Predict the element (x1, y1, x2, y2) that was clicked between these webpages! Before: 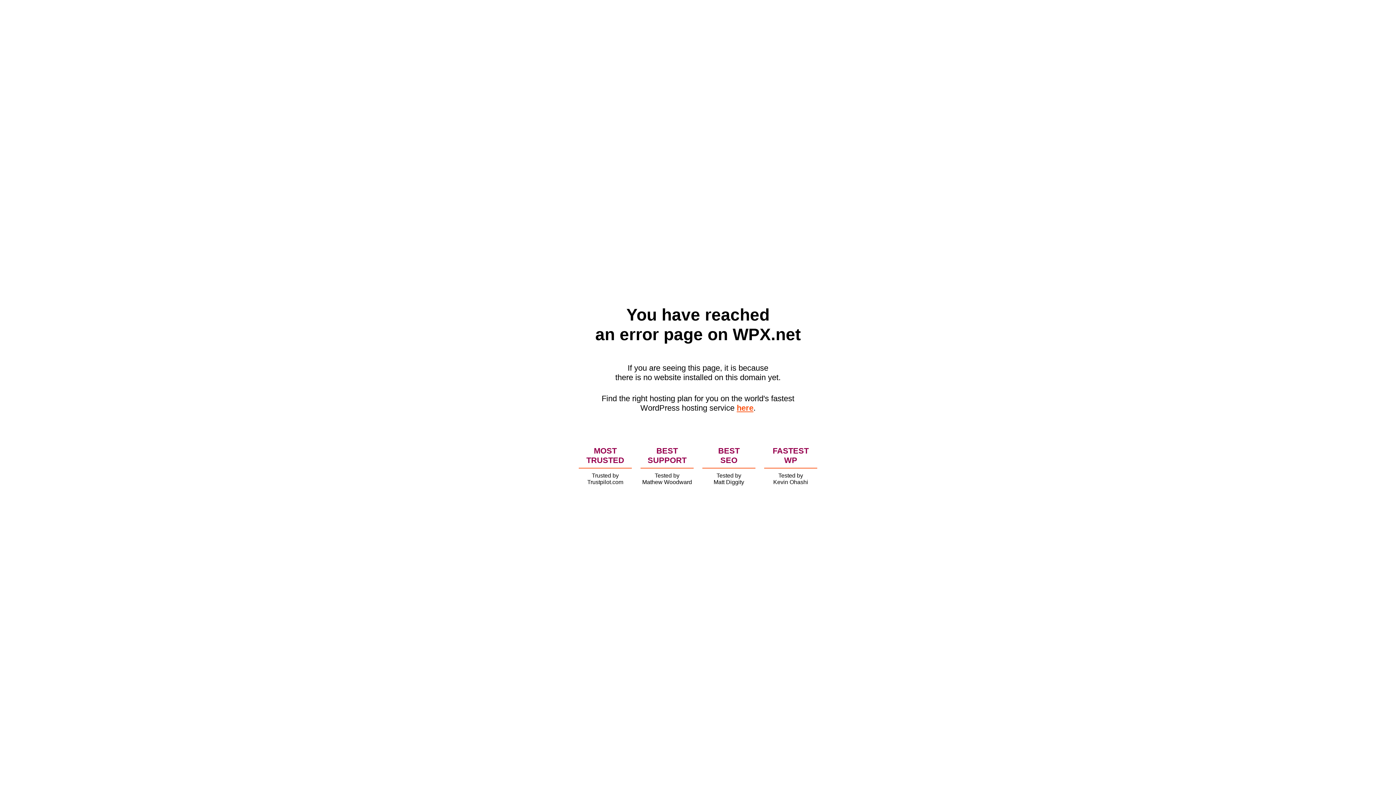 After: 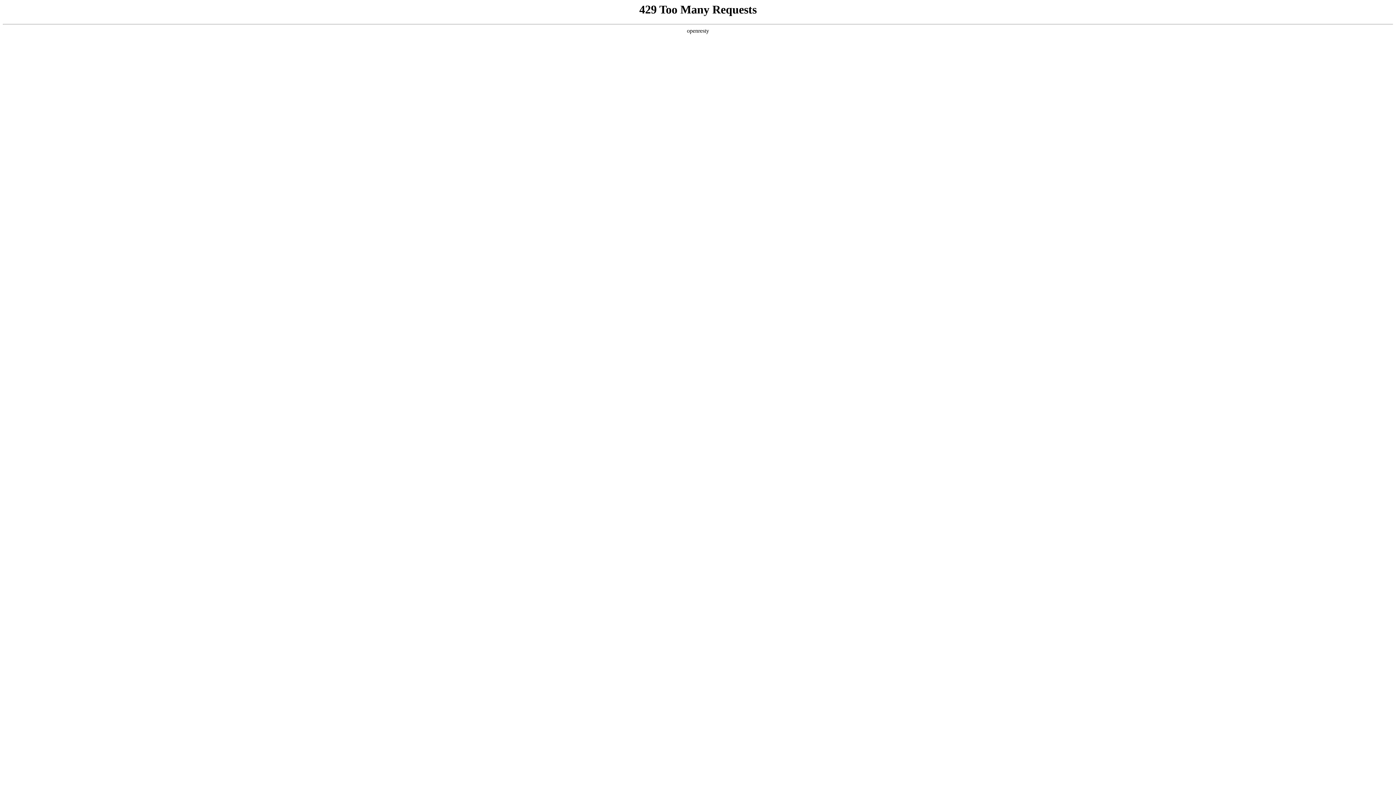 Action: label: here bbox: (736, 403, 753, 412)